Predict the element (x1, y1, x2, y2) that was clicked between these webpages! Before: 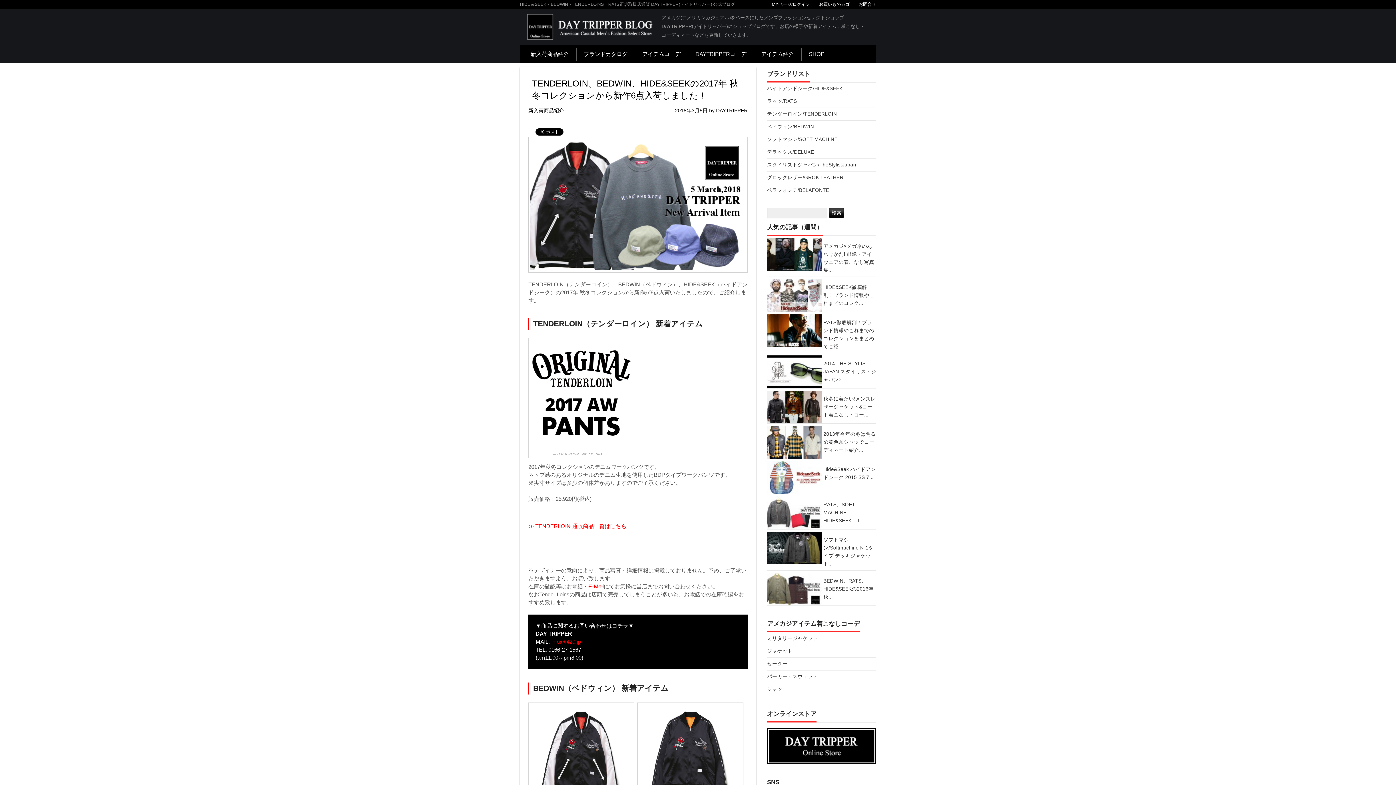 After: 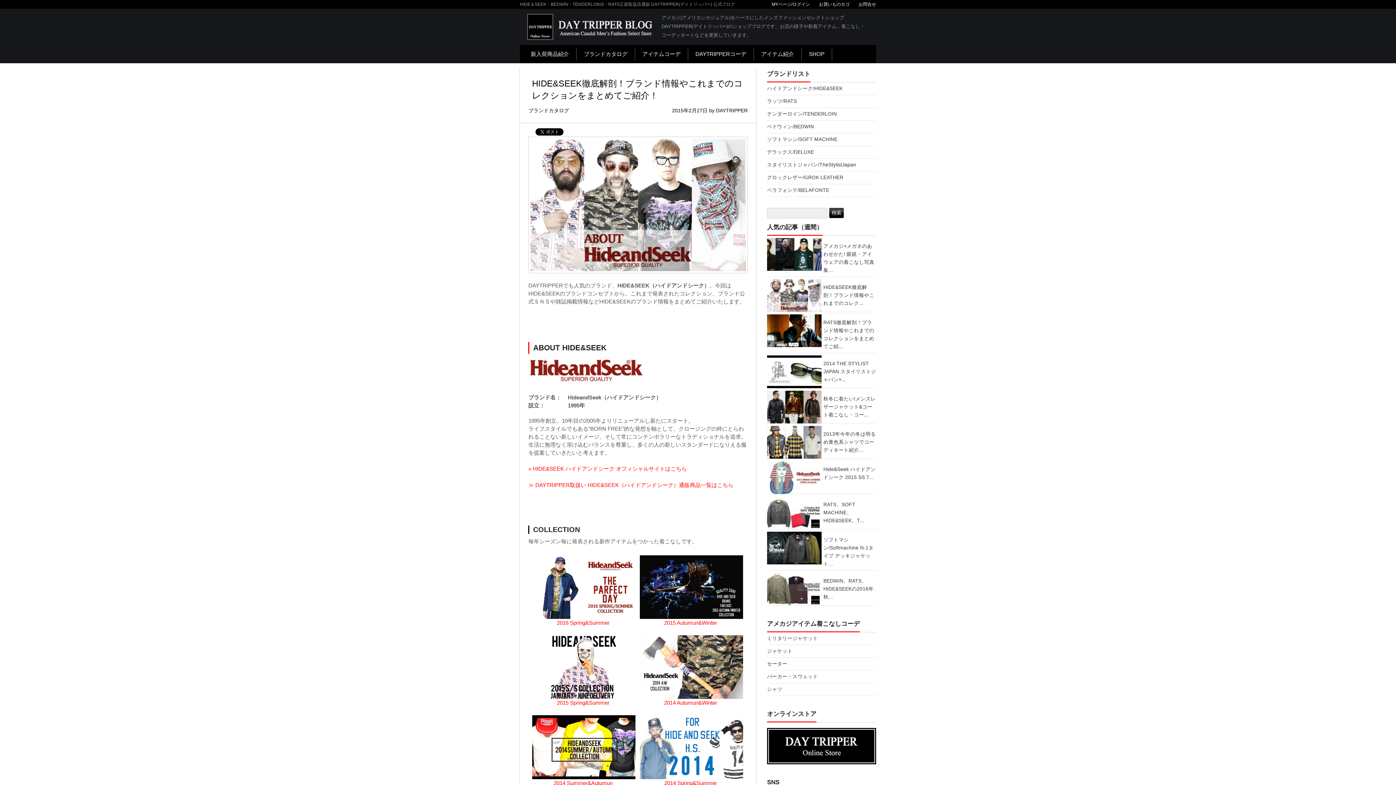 Action: label: HIDE&SEEK徹底解剖！ブランド情報やこれまでのコレク... bbox: (767, 281, 876, 309)